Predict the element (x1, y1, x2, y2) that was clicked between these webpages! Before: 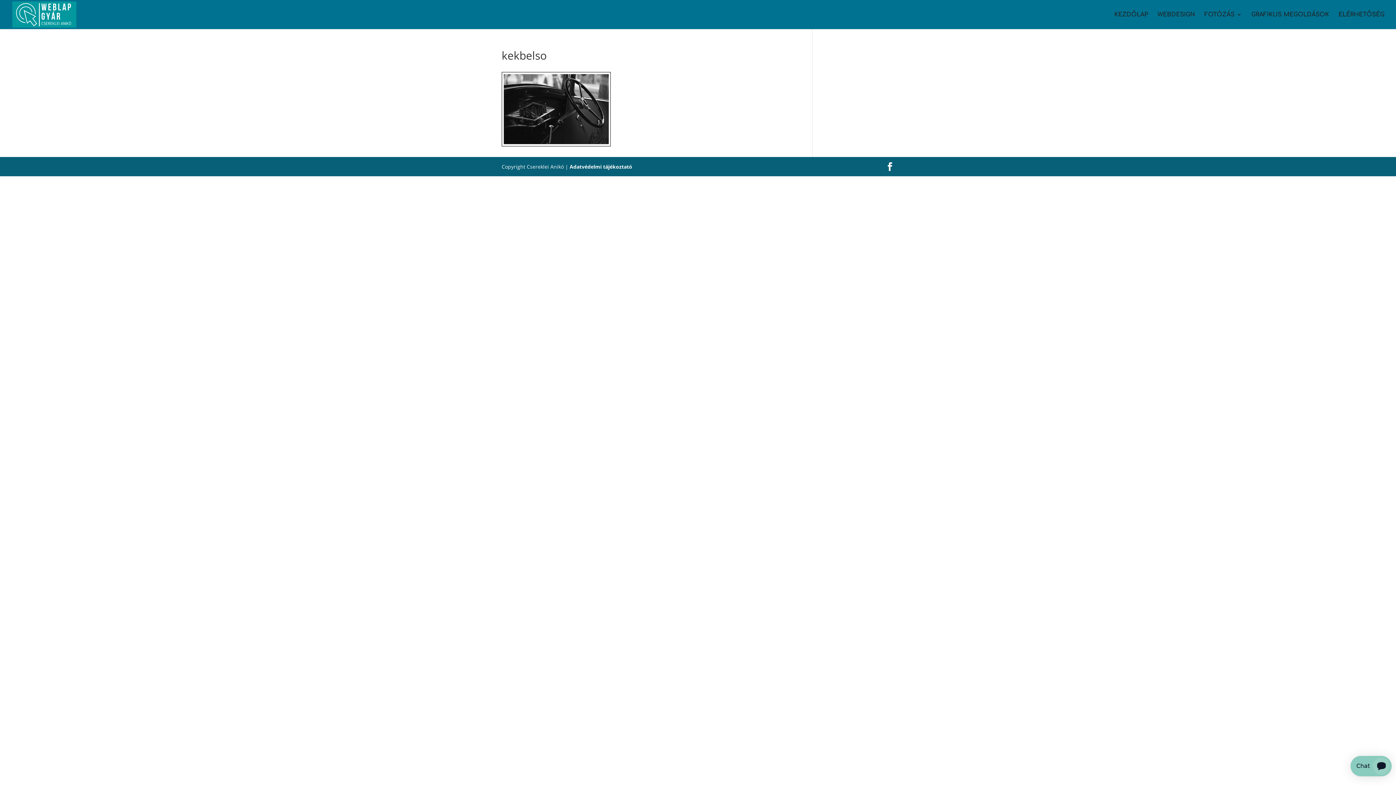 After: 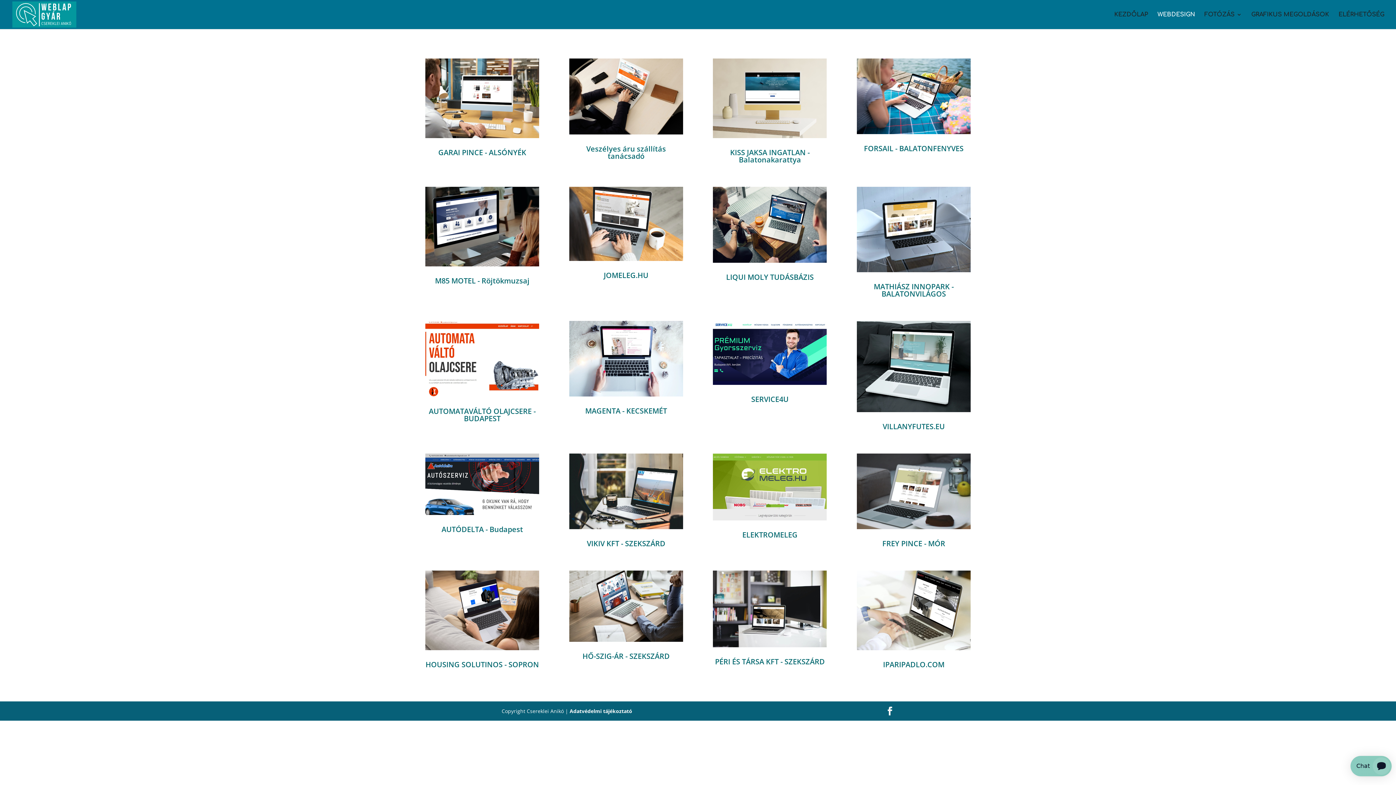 Action: label: WEBDESIGN bbox: (1157, 12, 1195, 29)